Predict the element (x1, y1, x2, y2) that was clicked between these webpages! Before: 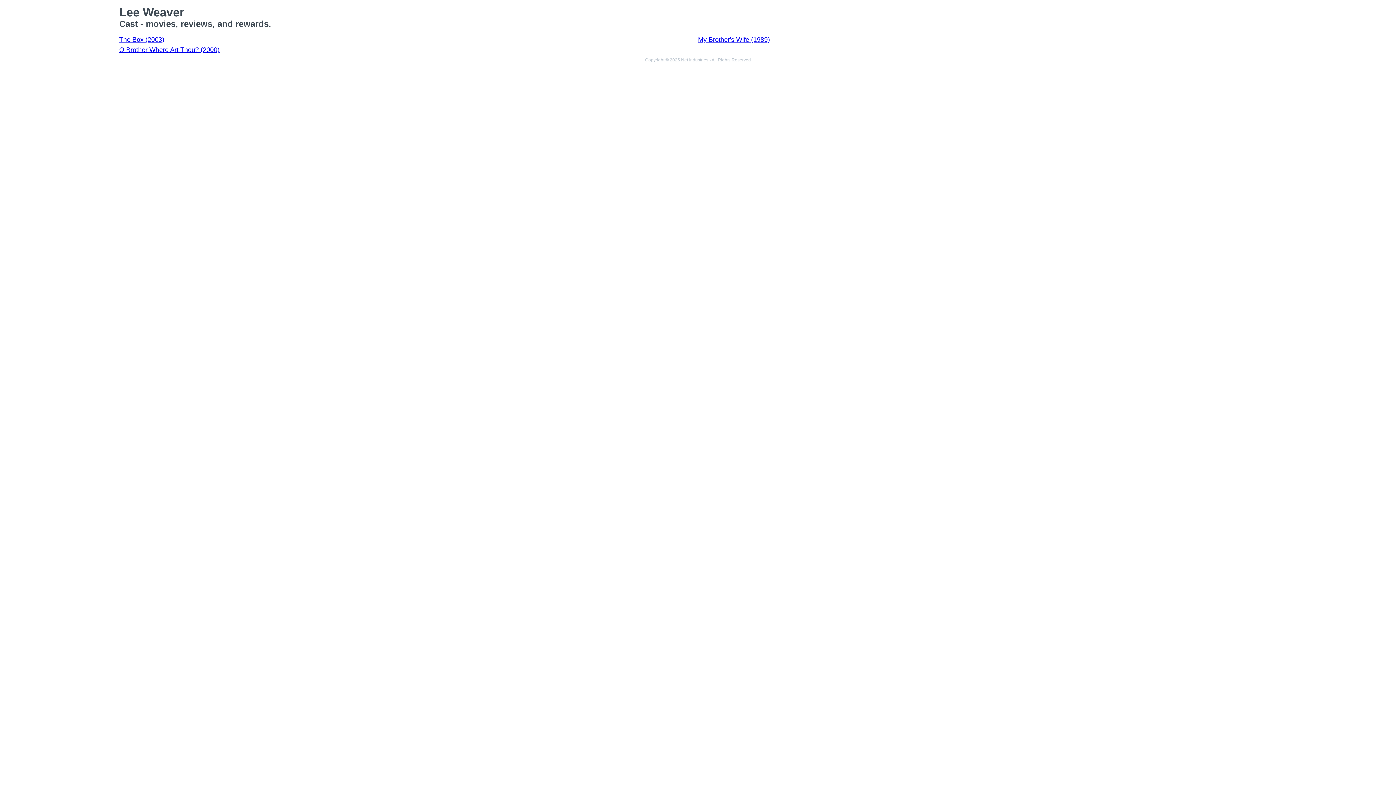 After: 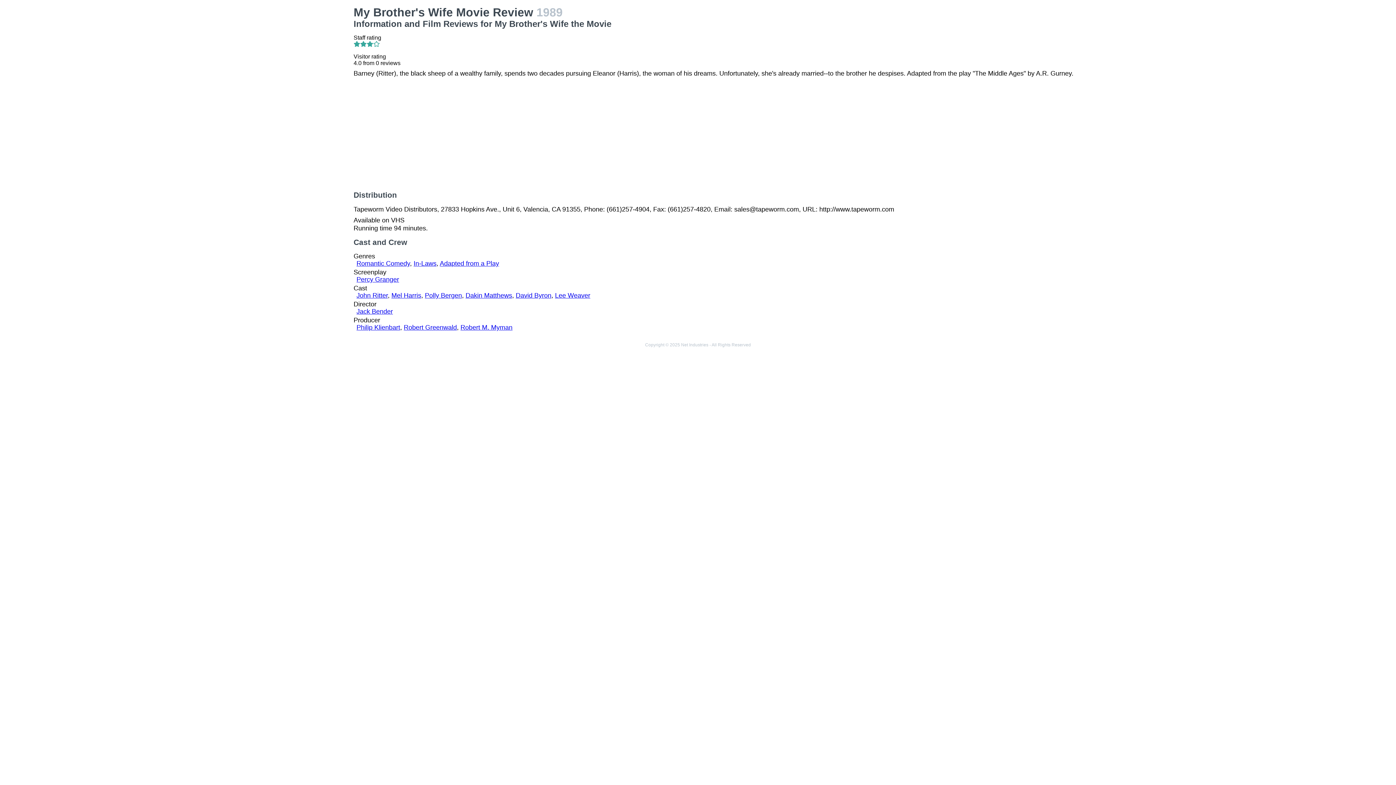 Action: label: My Brother's Wife (1989) bbox: (698, 36, 770, 43)